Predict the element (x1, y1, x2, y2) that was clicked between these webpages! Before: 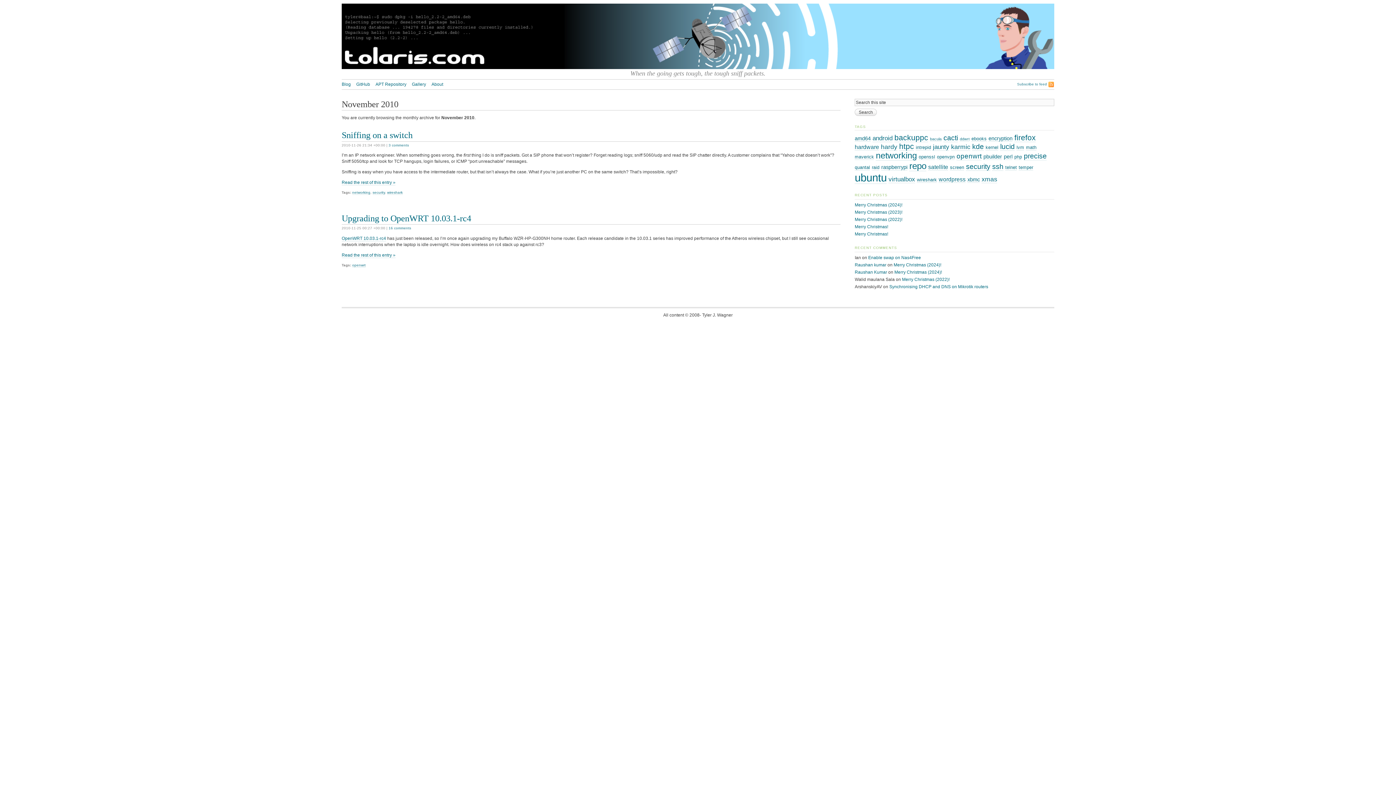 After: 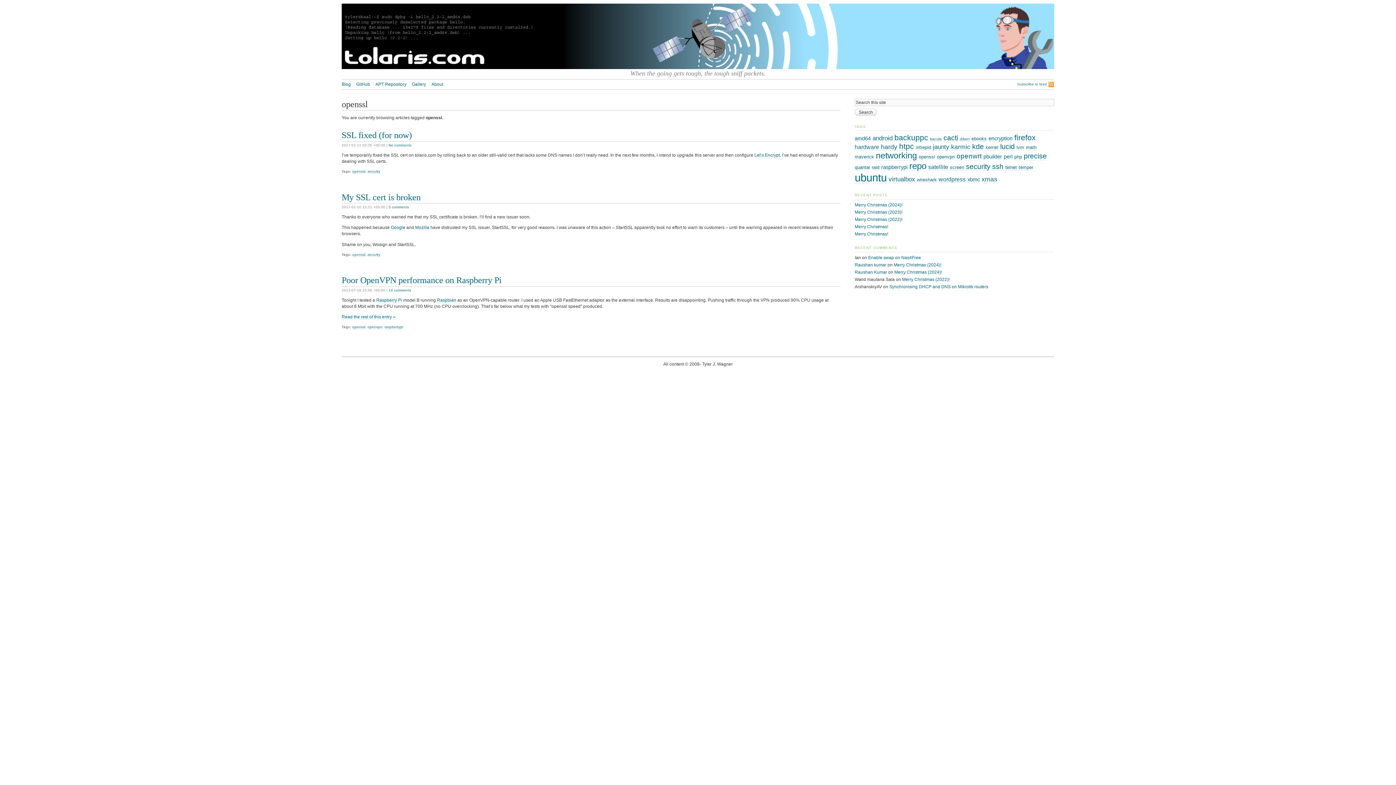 Action: bbox: (918, 154, 935, 159) label: openssl (3 items)